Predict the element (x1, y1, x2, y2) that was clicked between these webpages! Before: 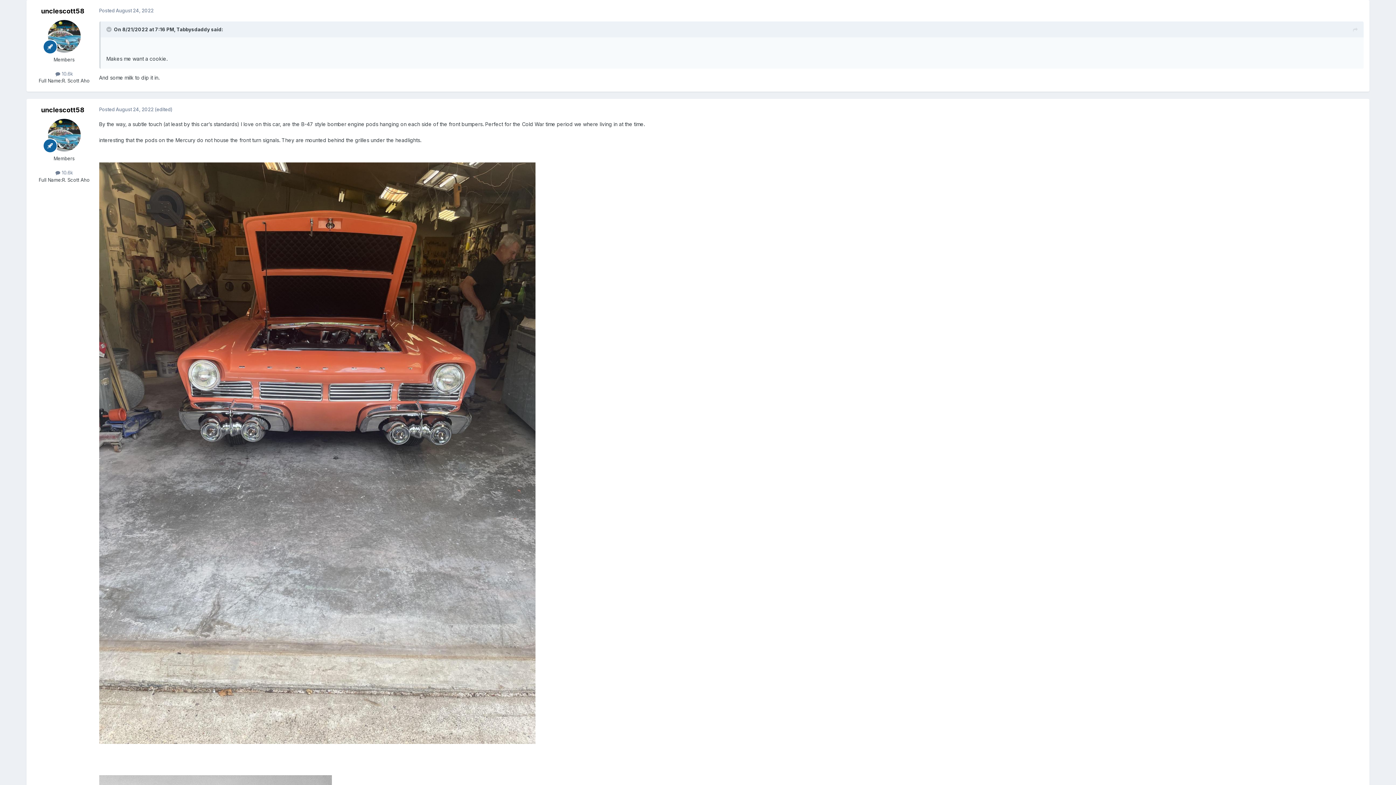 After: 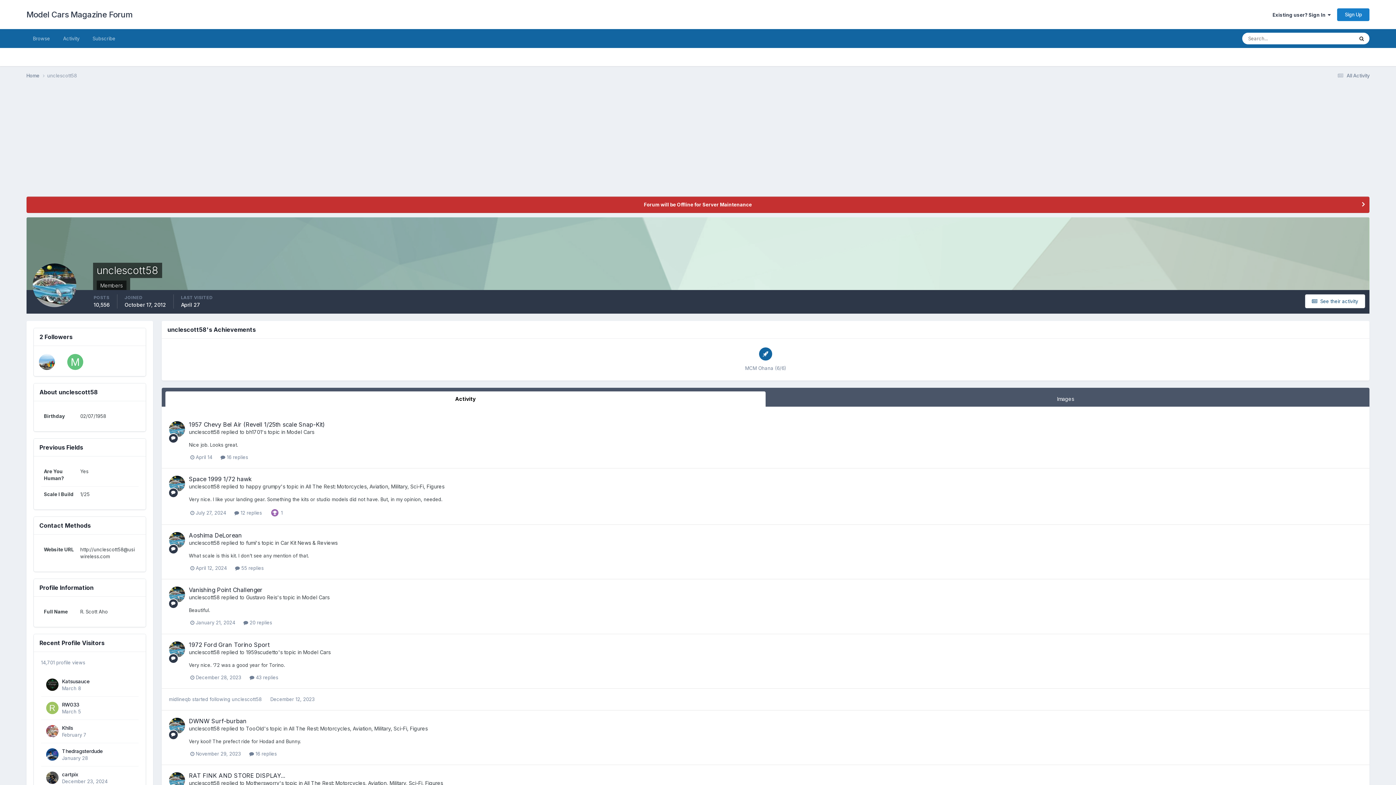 Action: bbox: (47, 20, 80, 52)